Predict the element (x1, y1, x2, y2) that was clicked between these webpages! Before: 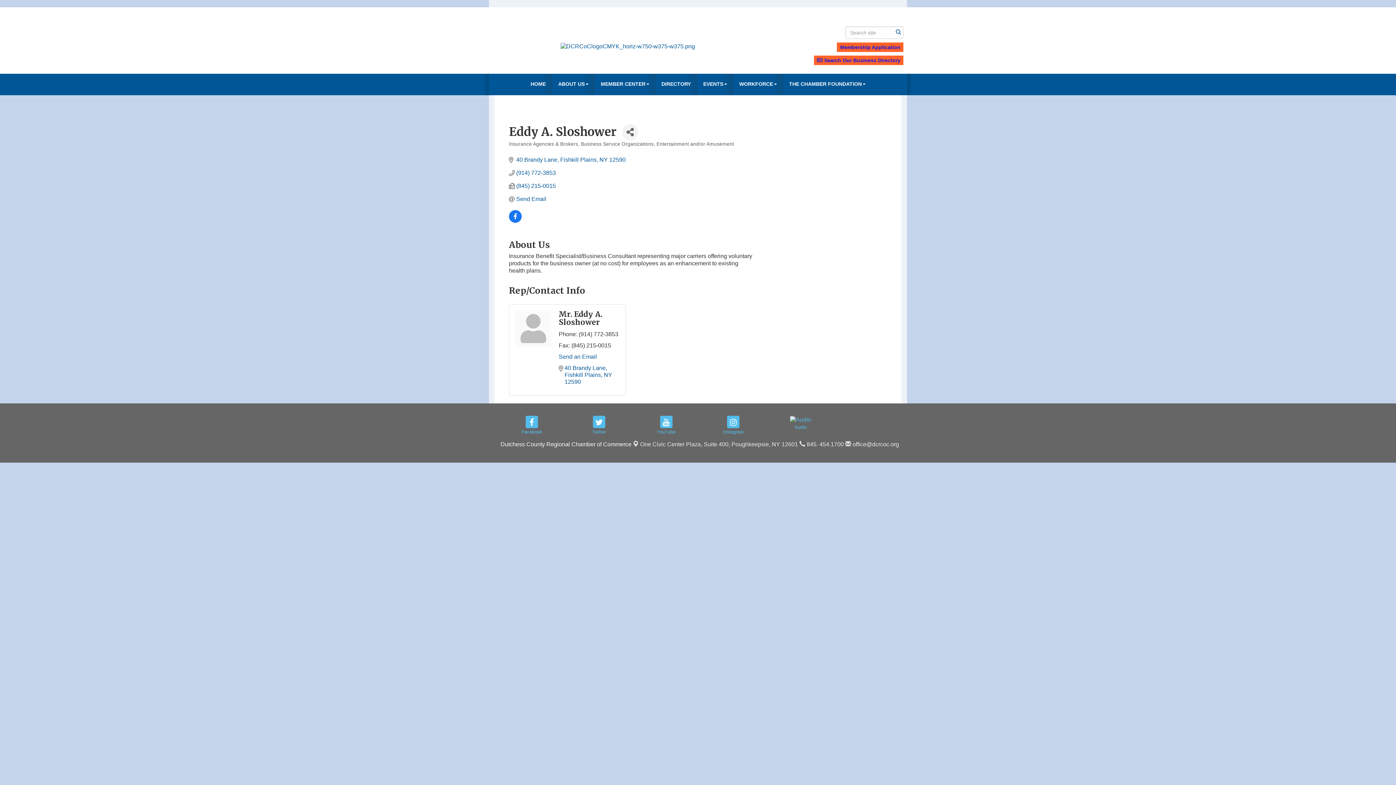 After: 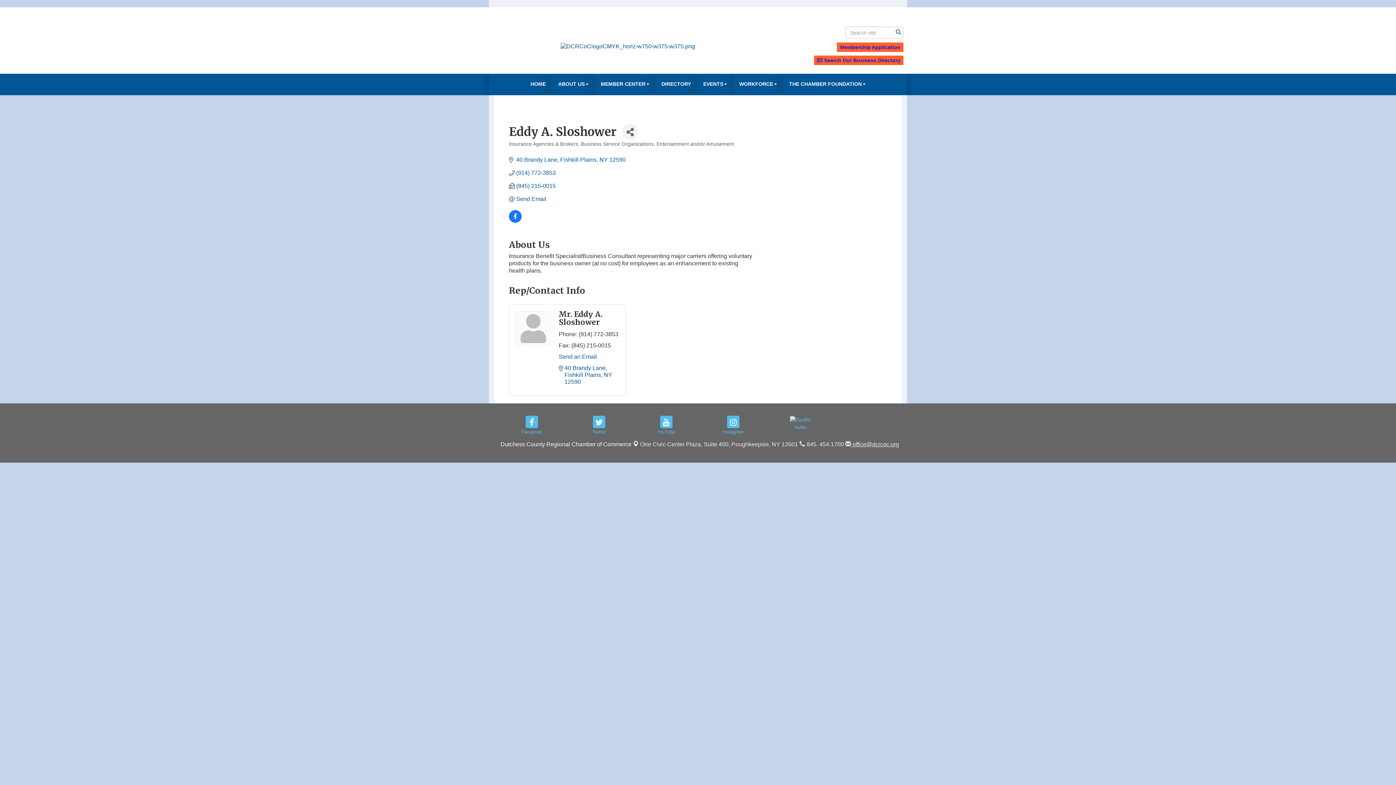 Action: label:  office@dcrcoc.org bbox: (845, 441, 899, 447)